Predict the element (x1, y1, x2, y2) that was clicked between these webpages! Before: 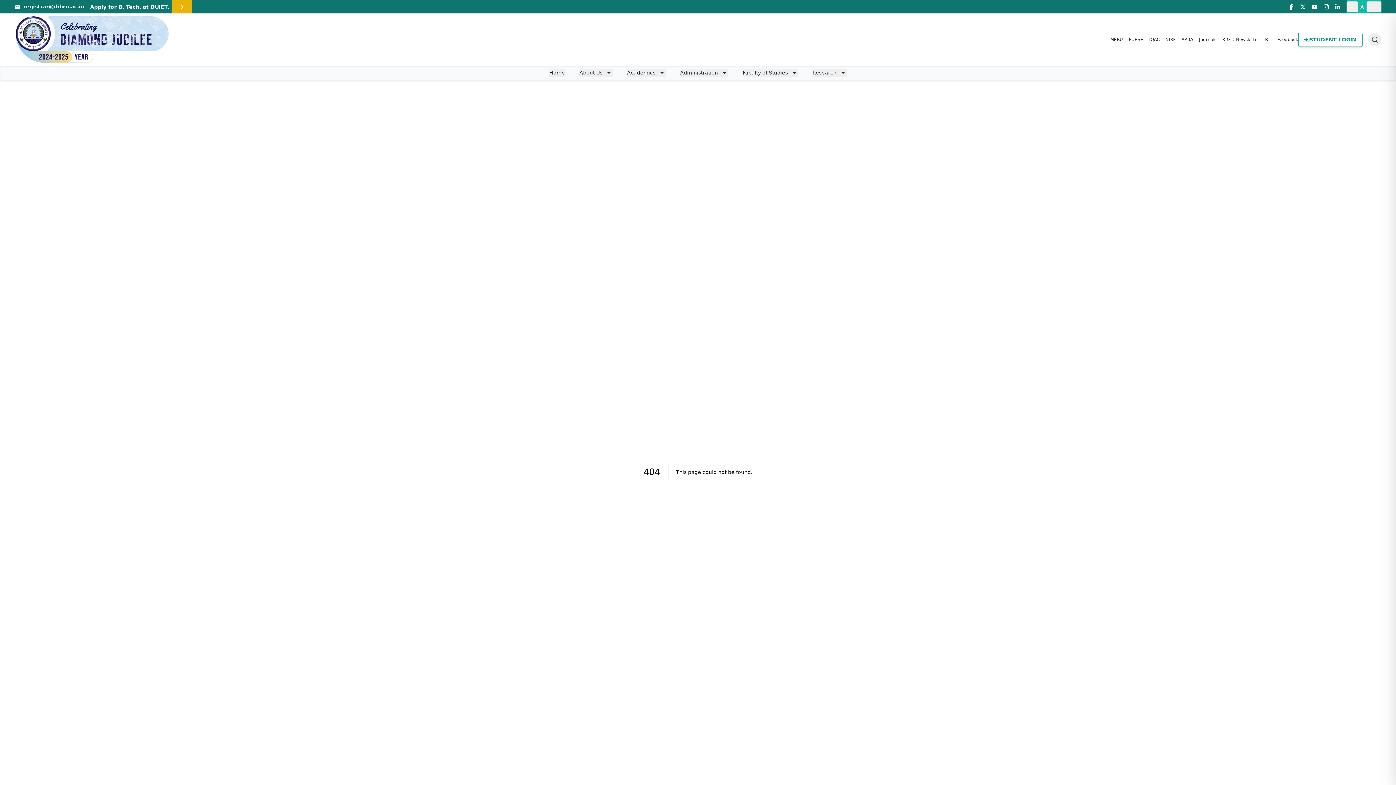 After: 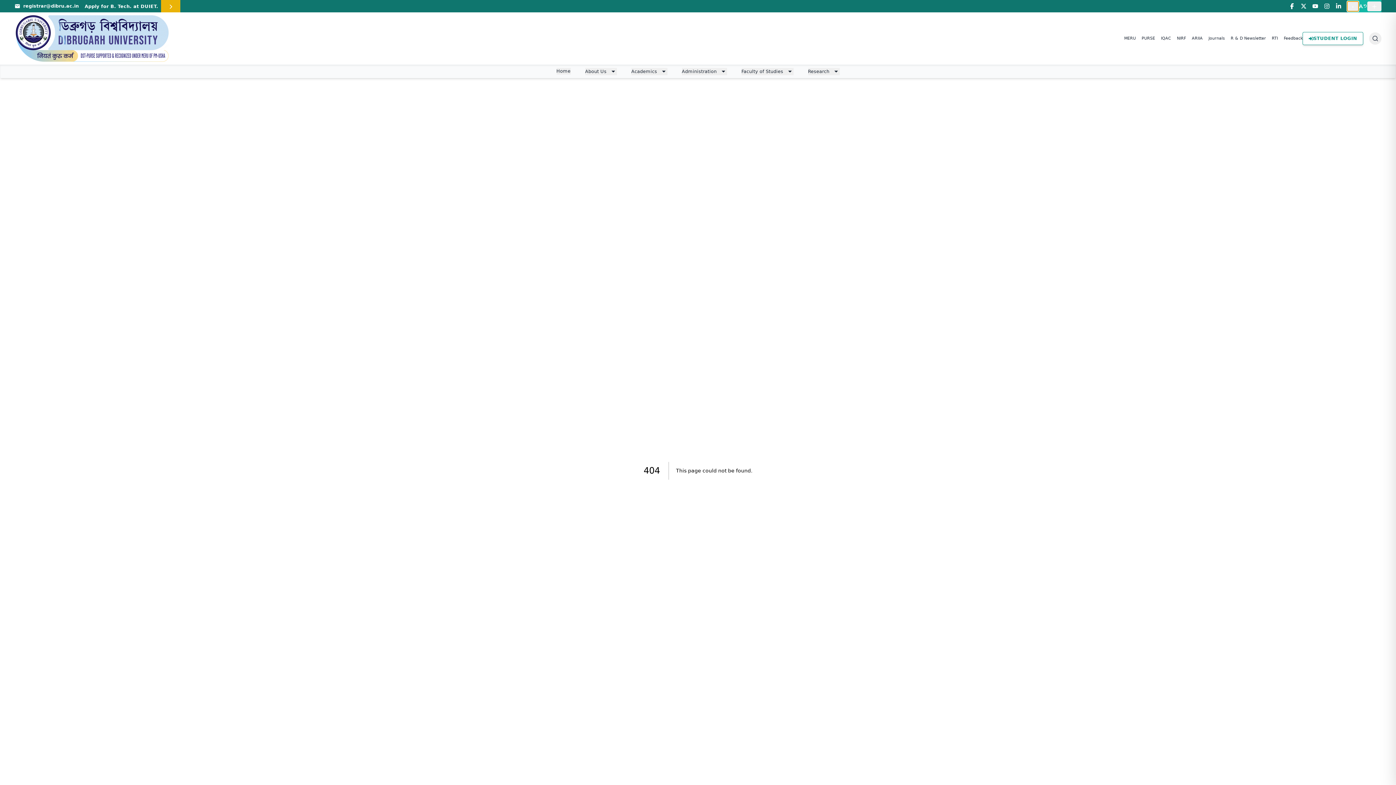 Action: bbox: (1346, 1, 1358, 12) label: -